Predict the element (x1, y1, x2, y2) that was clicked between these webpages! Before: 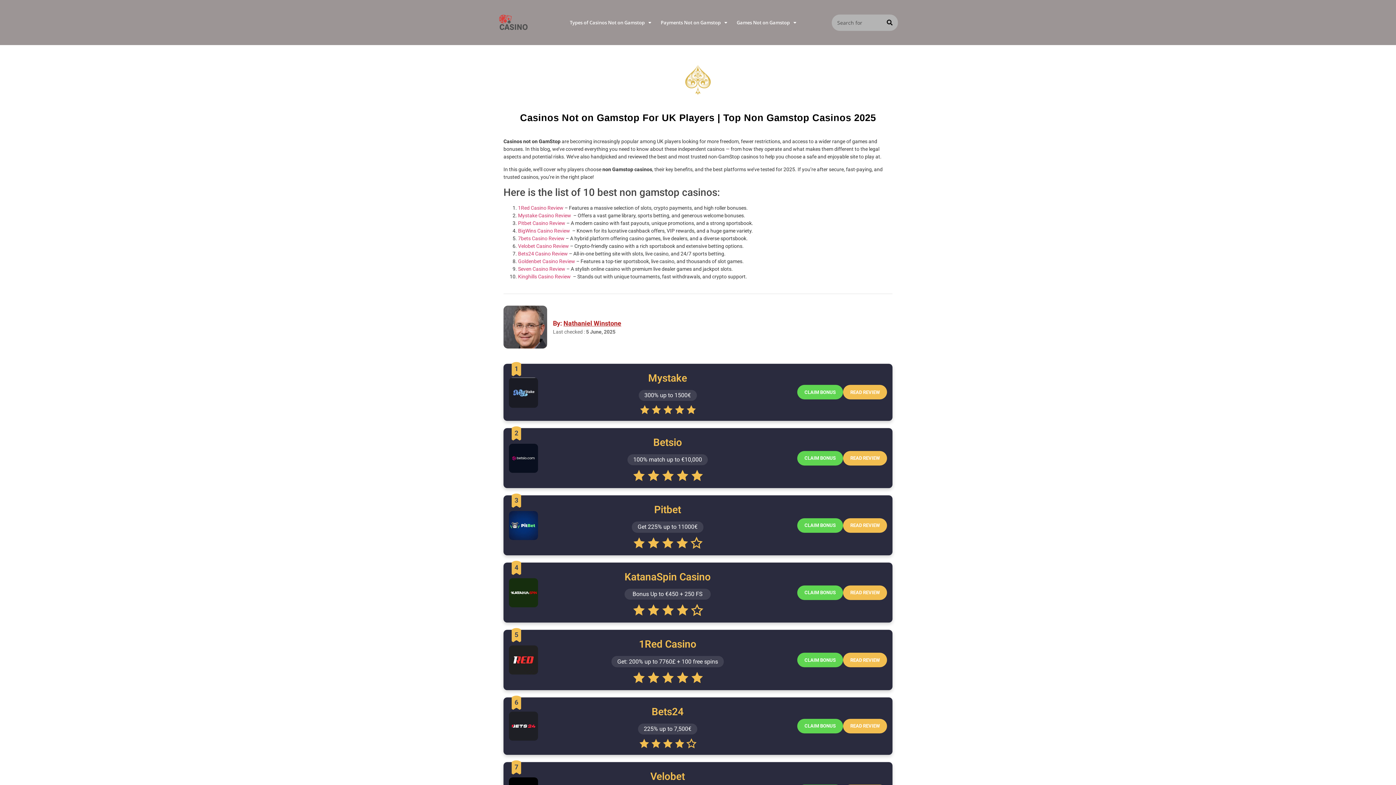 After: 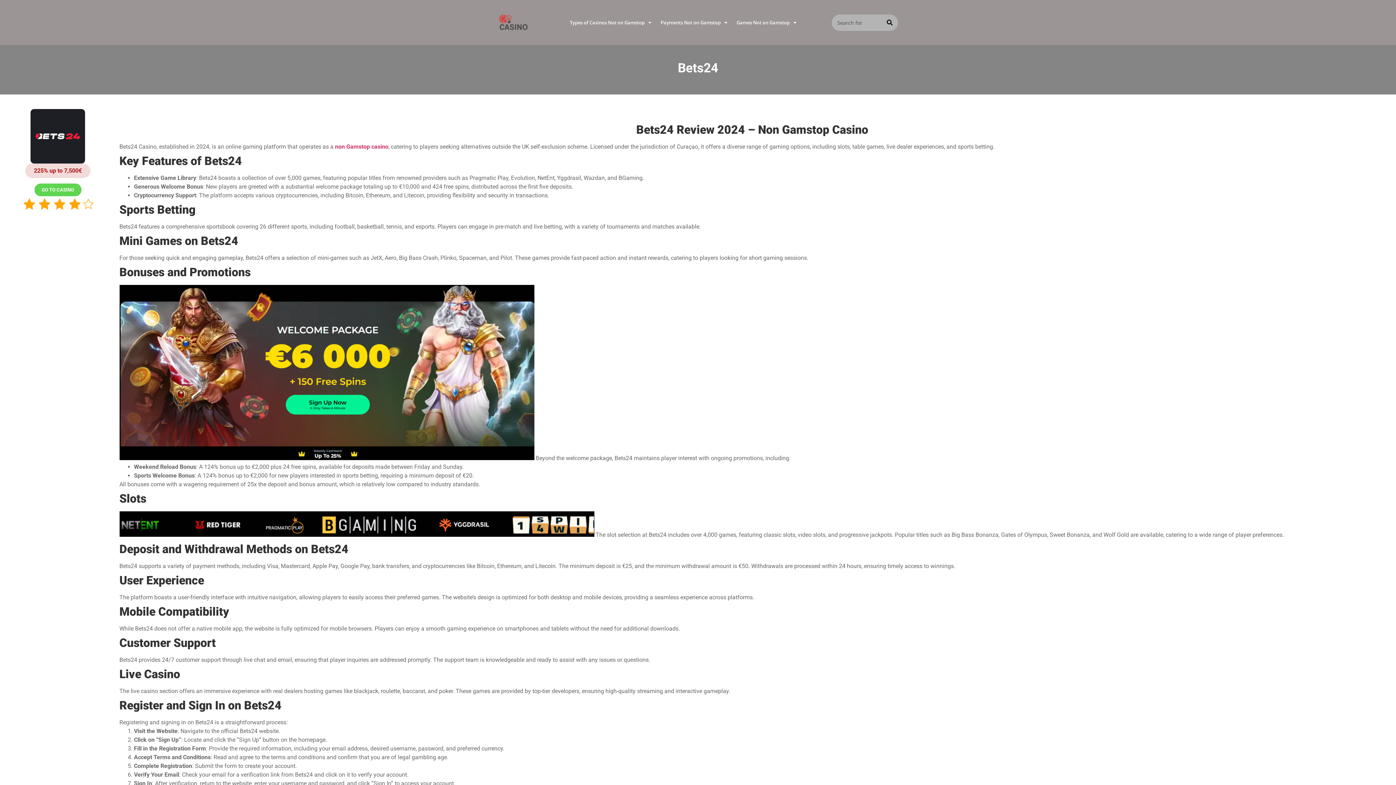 Action: bbox: (518, 250, 568, 256) label: Bets24 Casino Review